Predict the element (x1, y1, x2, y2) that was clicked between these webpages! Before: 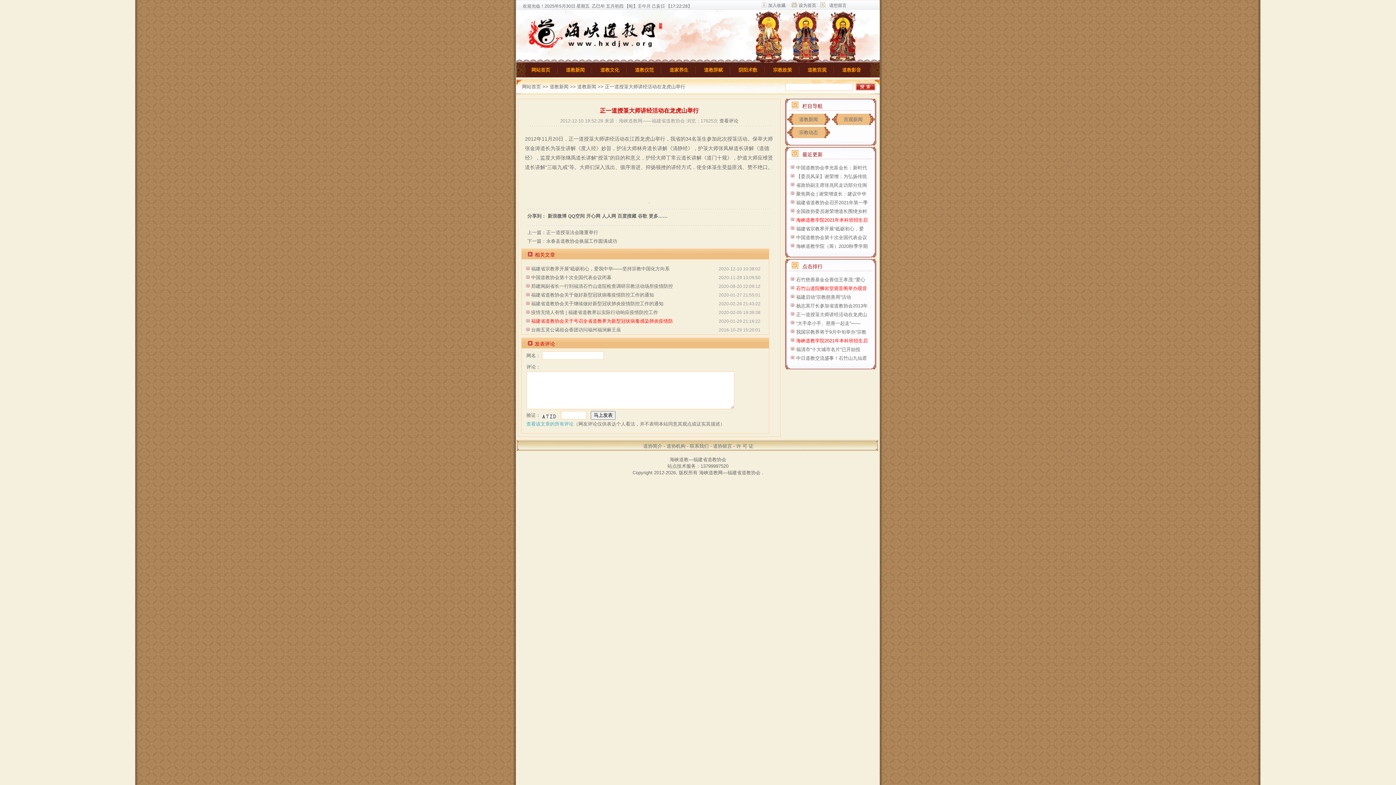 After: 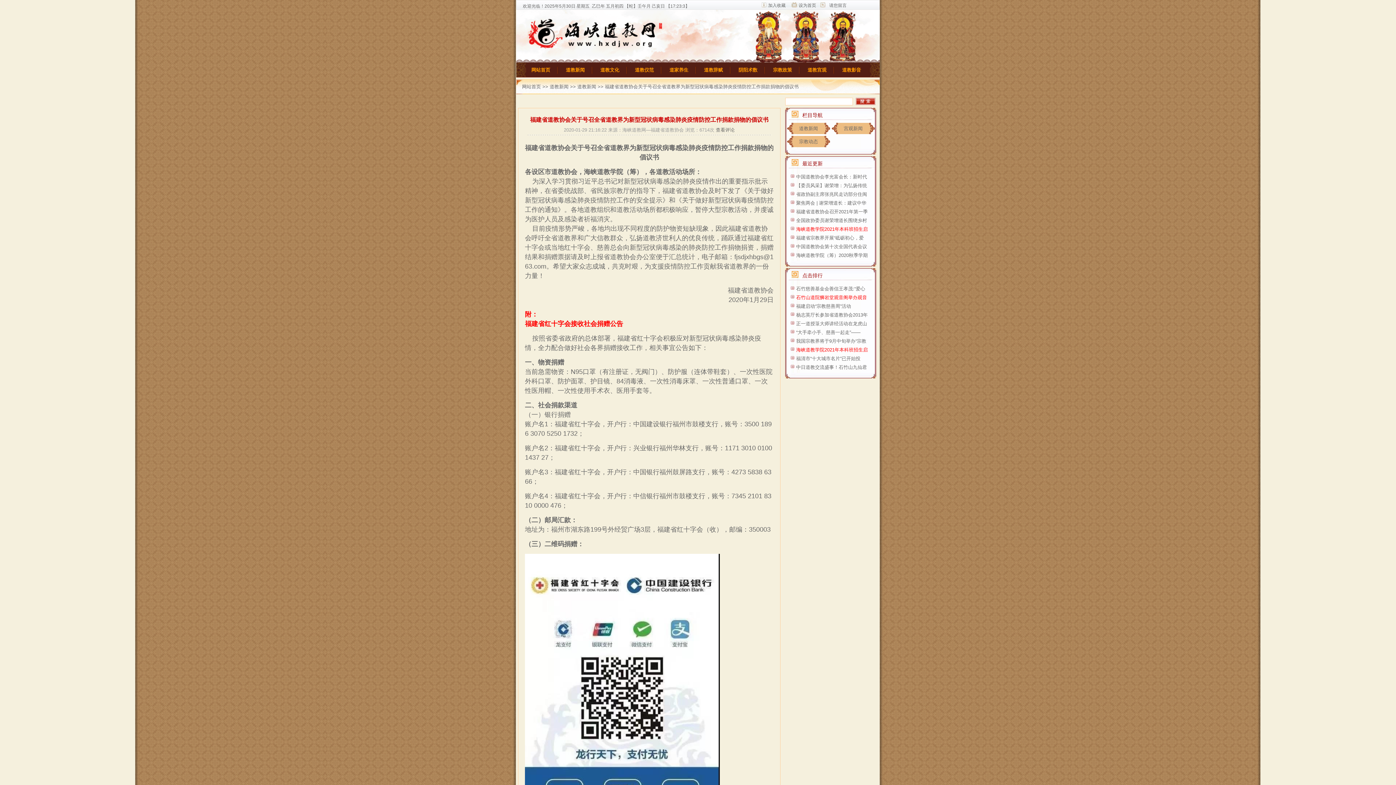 Action: label: 福建省道教协会关于号召全省道教界为新型冠状病毒感染肺炎疫情防 bbox: (531, 317, 676, 325)